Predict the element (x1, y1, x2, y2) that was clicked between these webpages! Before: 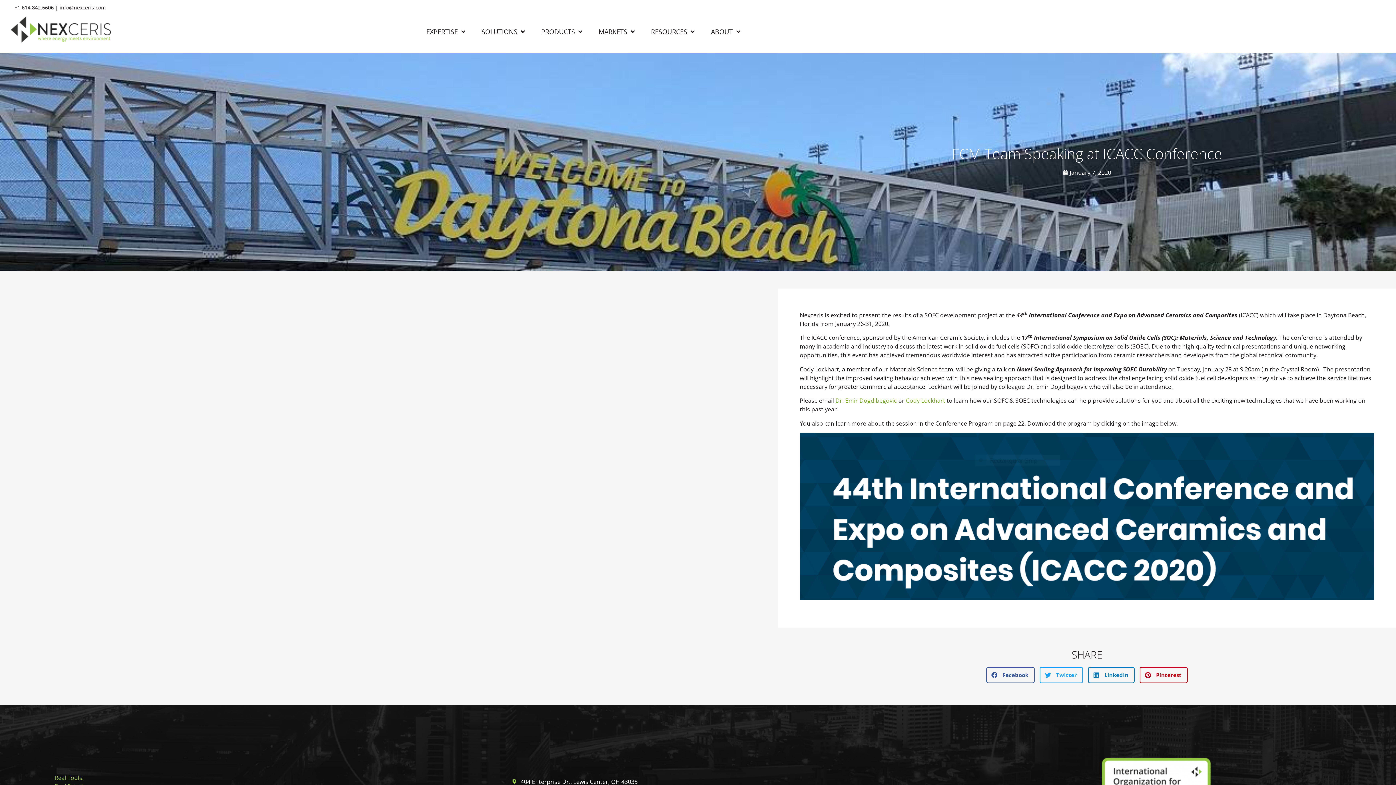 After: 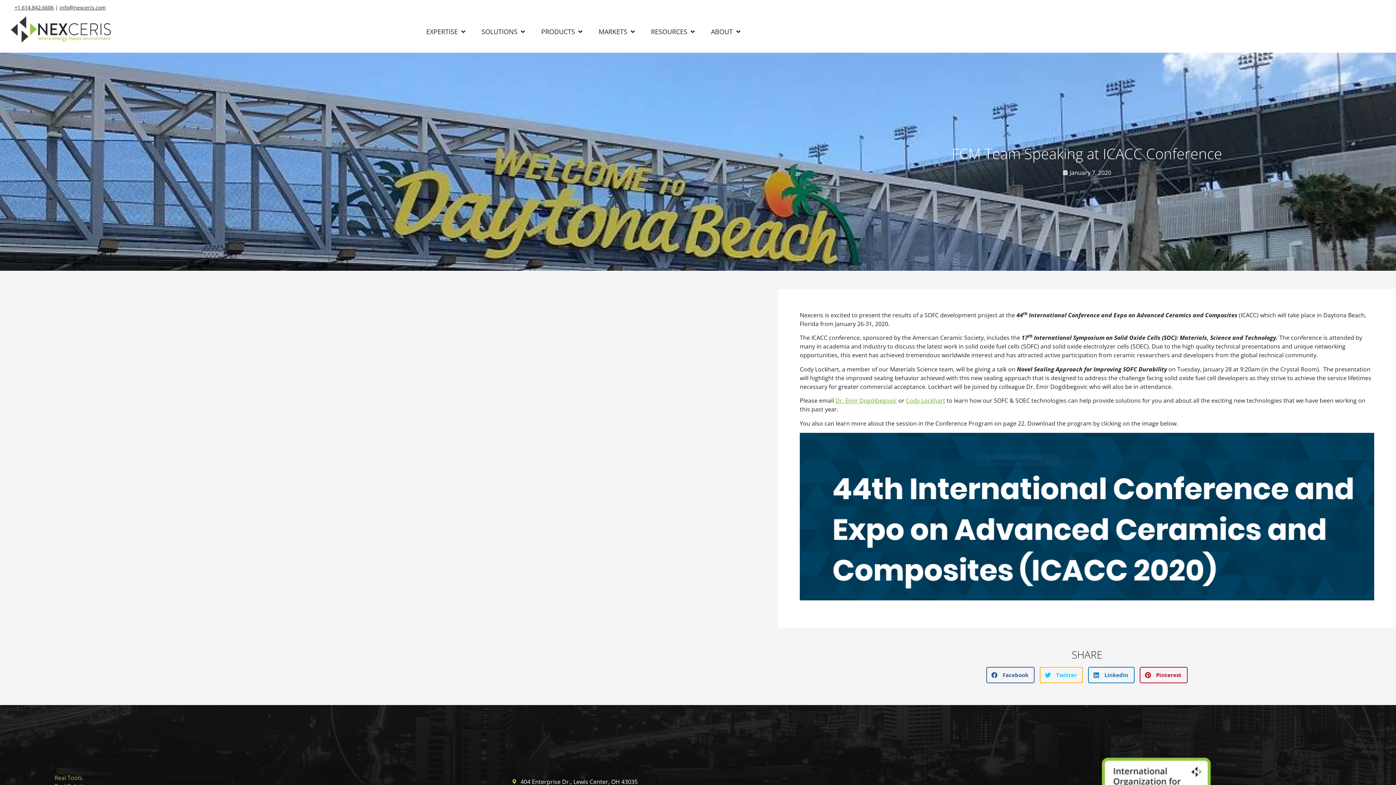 Action: bbox: (1040, 667, 1083, 683) label: Share on twitter